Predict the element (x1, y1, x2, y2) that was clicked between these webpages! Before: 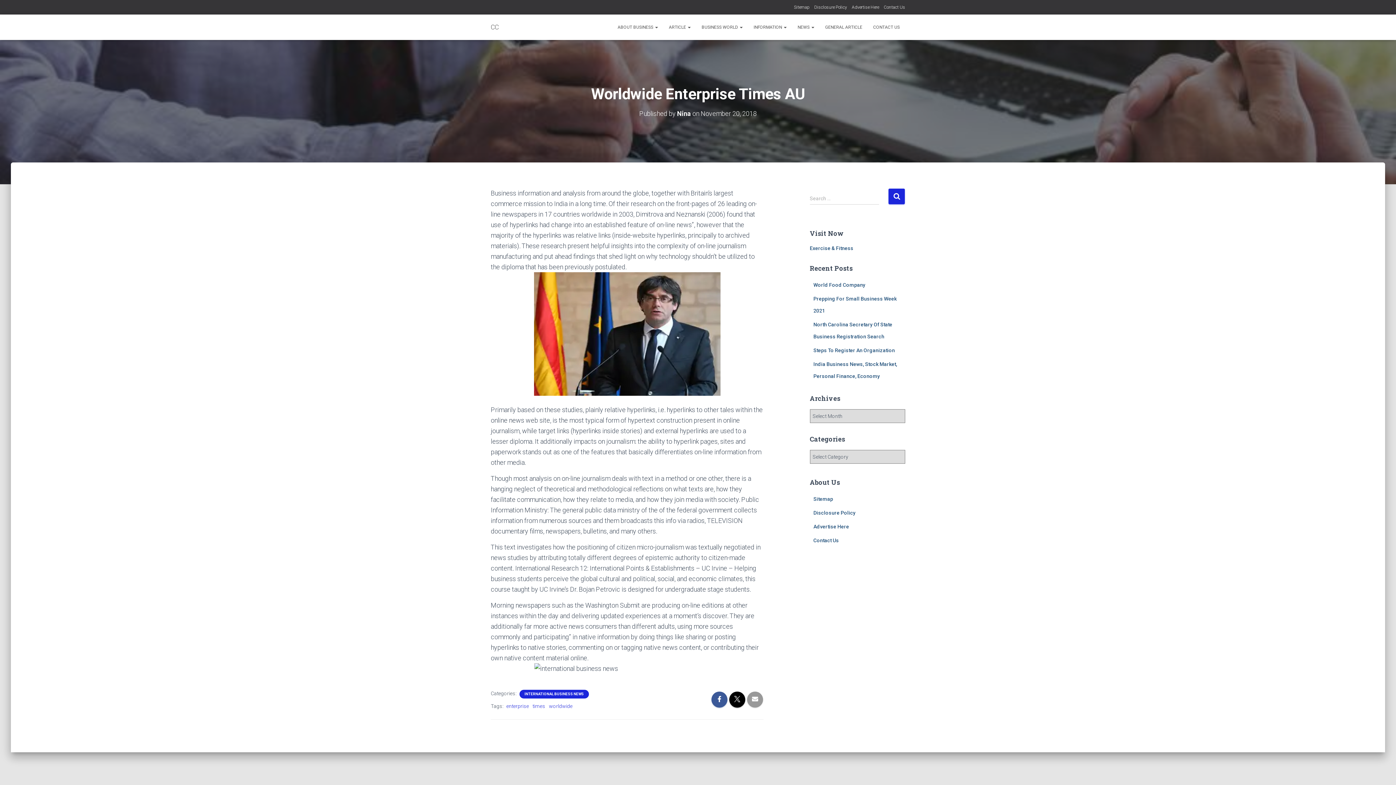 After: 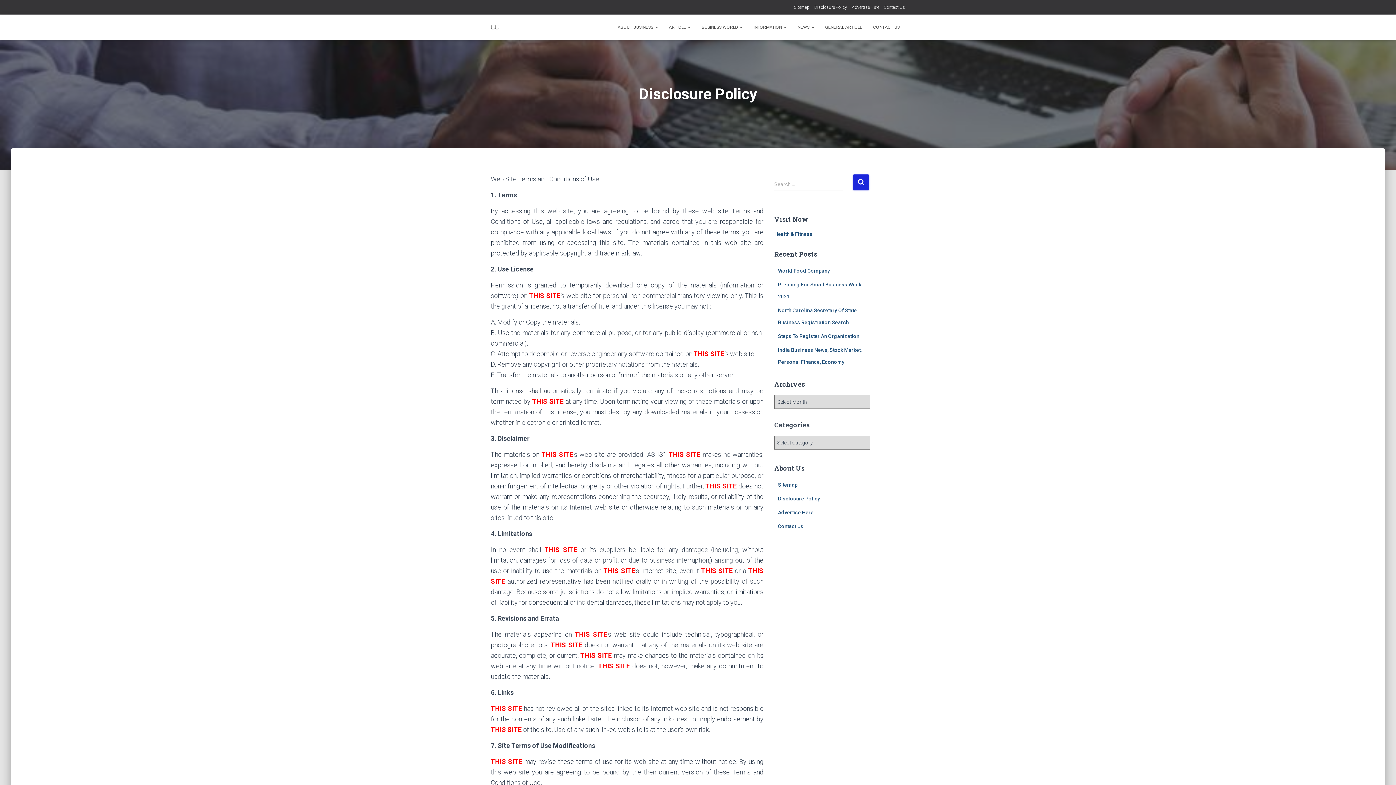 Action: label: Disclosure Policy bbox: (814, 0, 847, 14)